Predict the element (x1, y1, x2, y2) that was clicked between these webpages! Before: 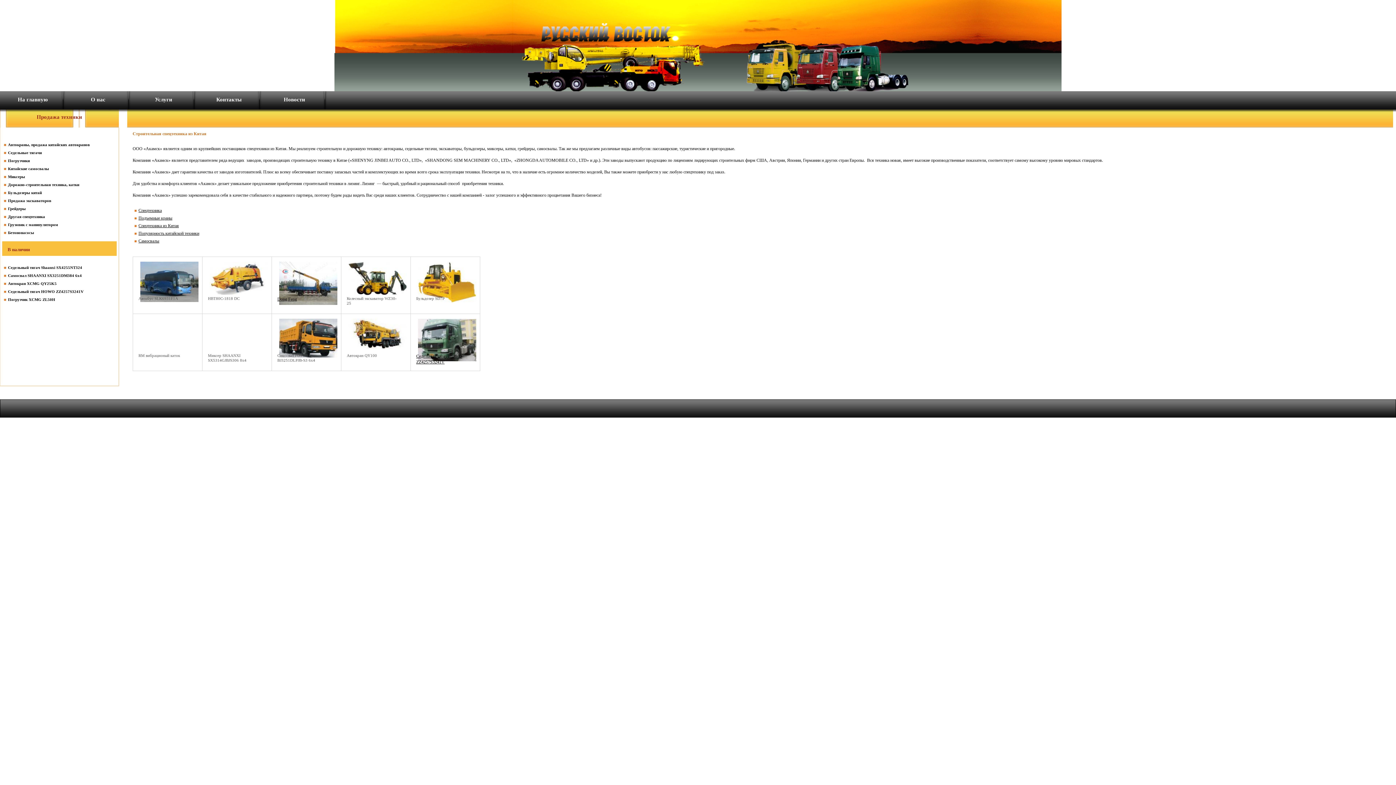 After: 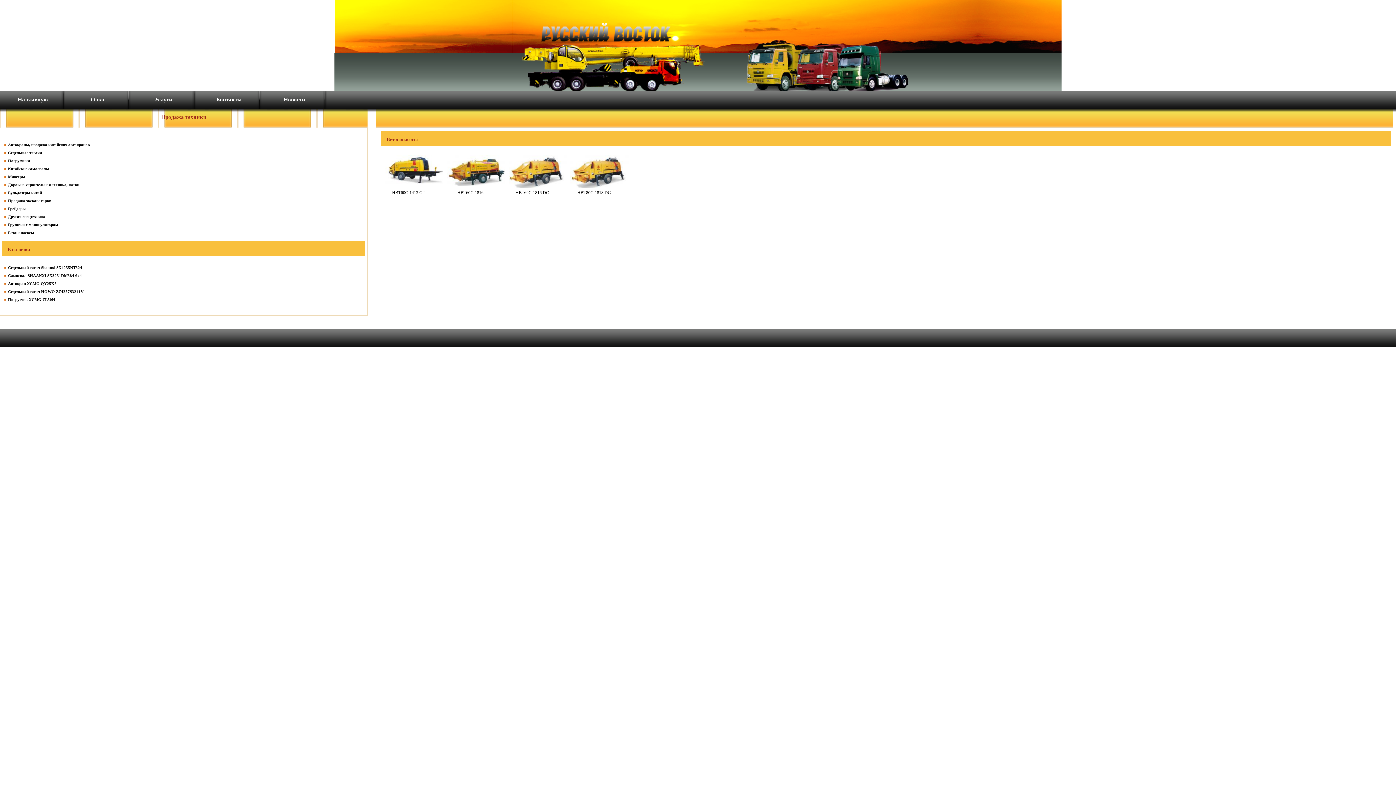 Action: label: Бетононасосы bbox: (8, 230, 34, 234)